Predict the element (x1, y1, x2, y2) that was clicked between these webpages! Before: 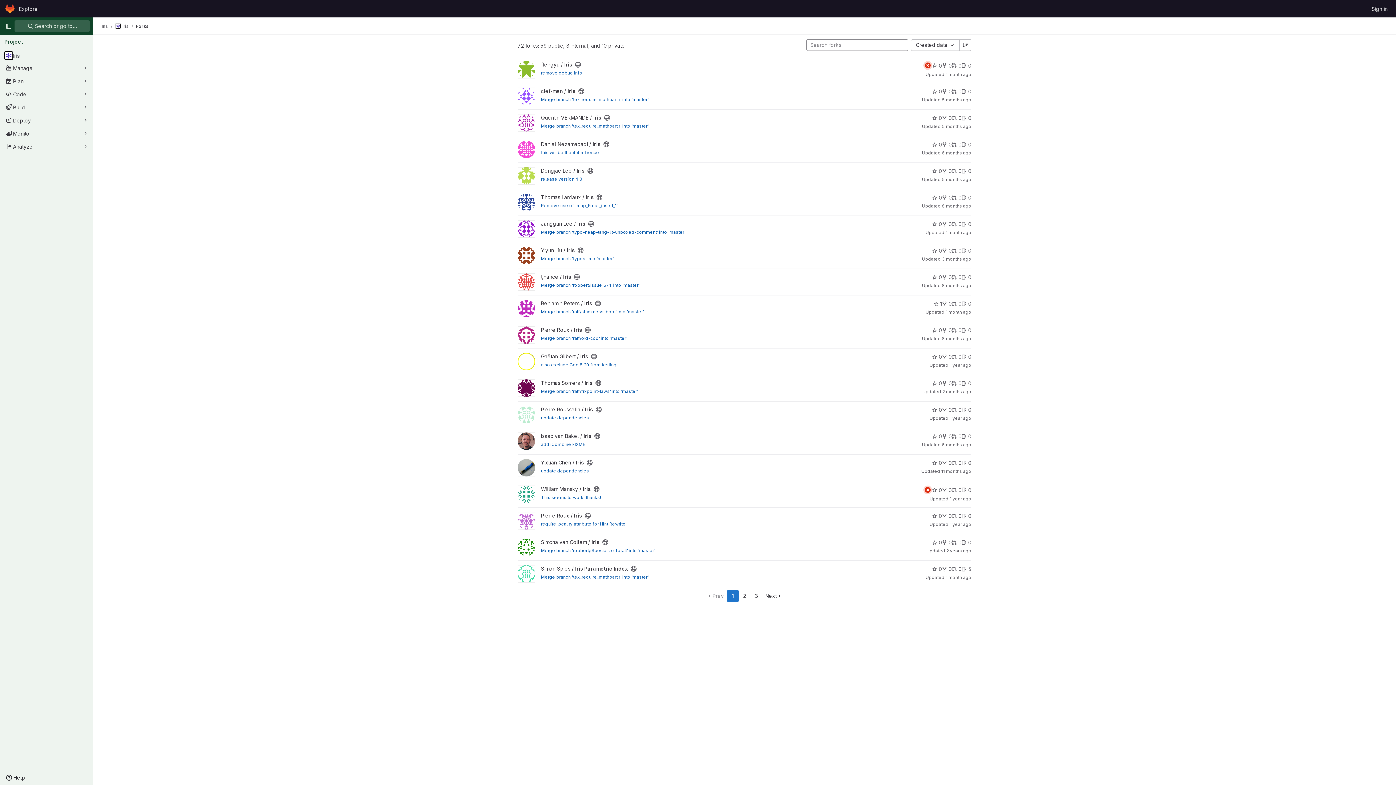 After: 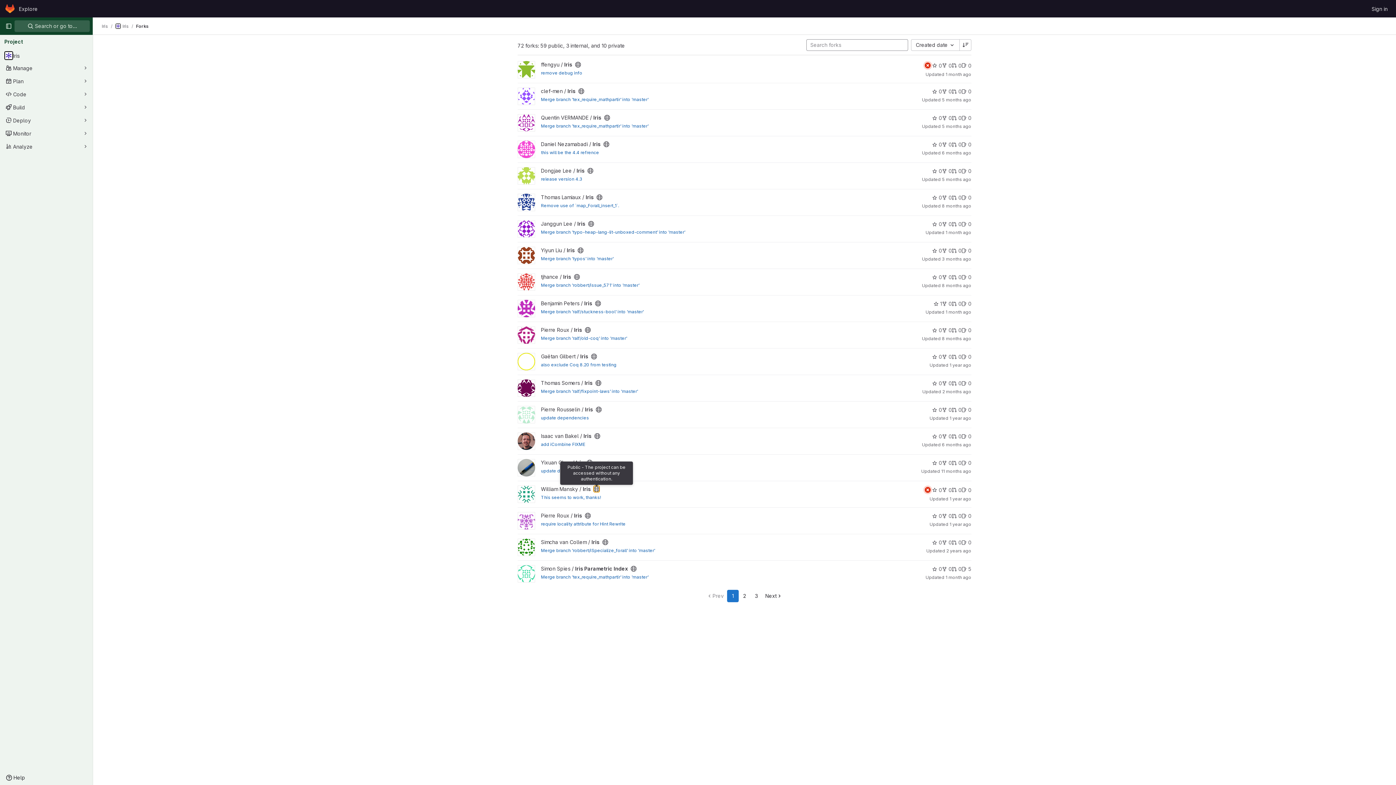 Action: bbox: (593, 486, 599, 492) label: Public - The project can be accessed without any authentication.